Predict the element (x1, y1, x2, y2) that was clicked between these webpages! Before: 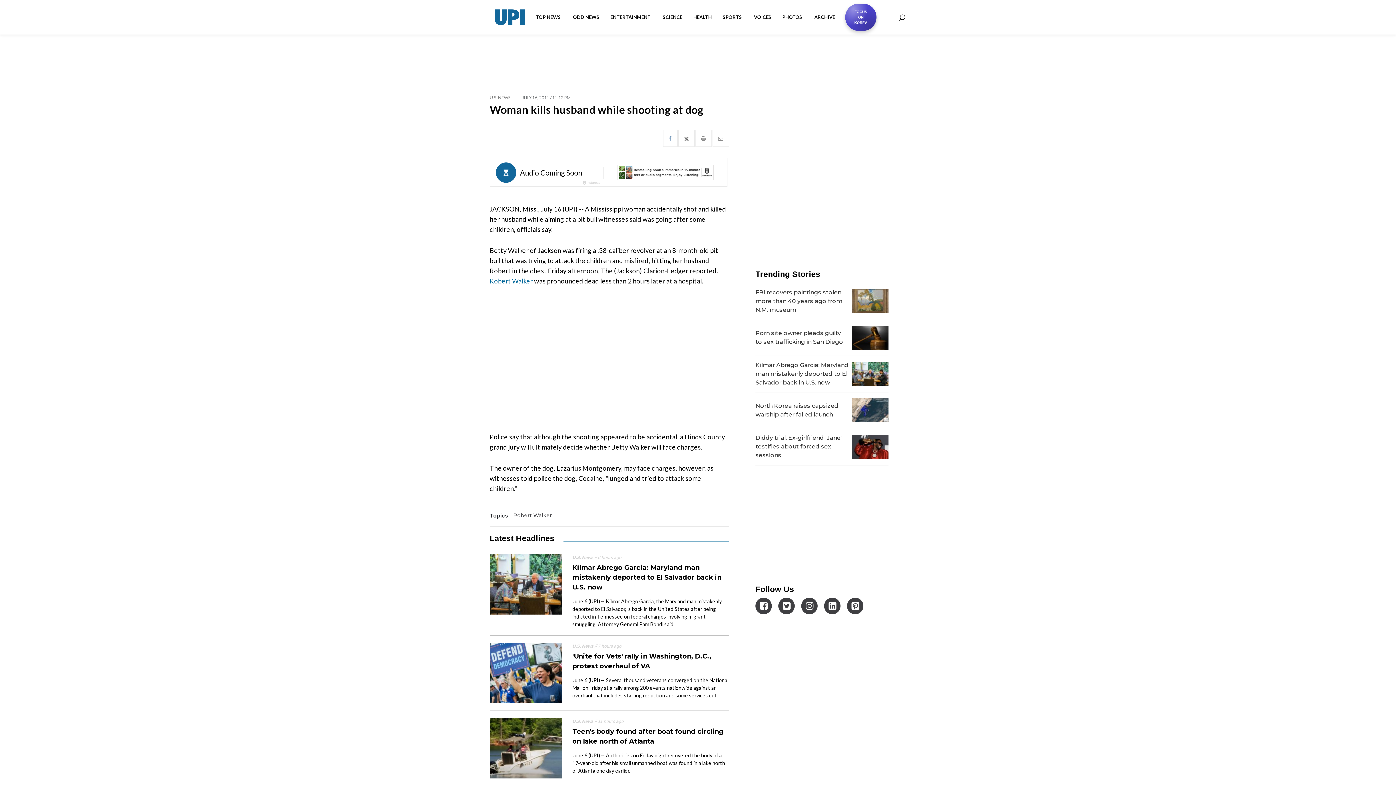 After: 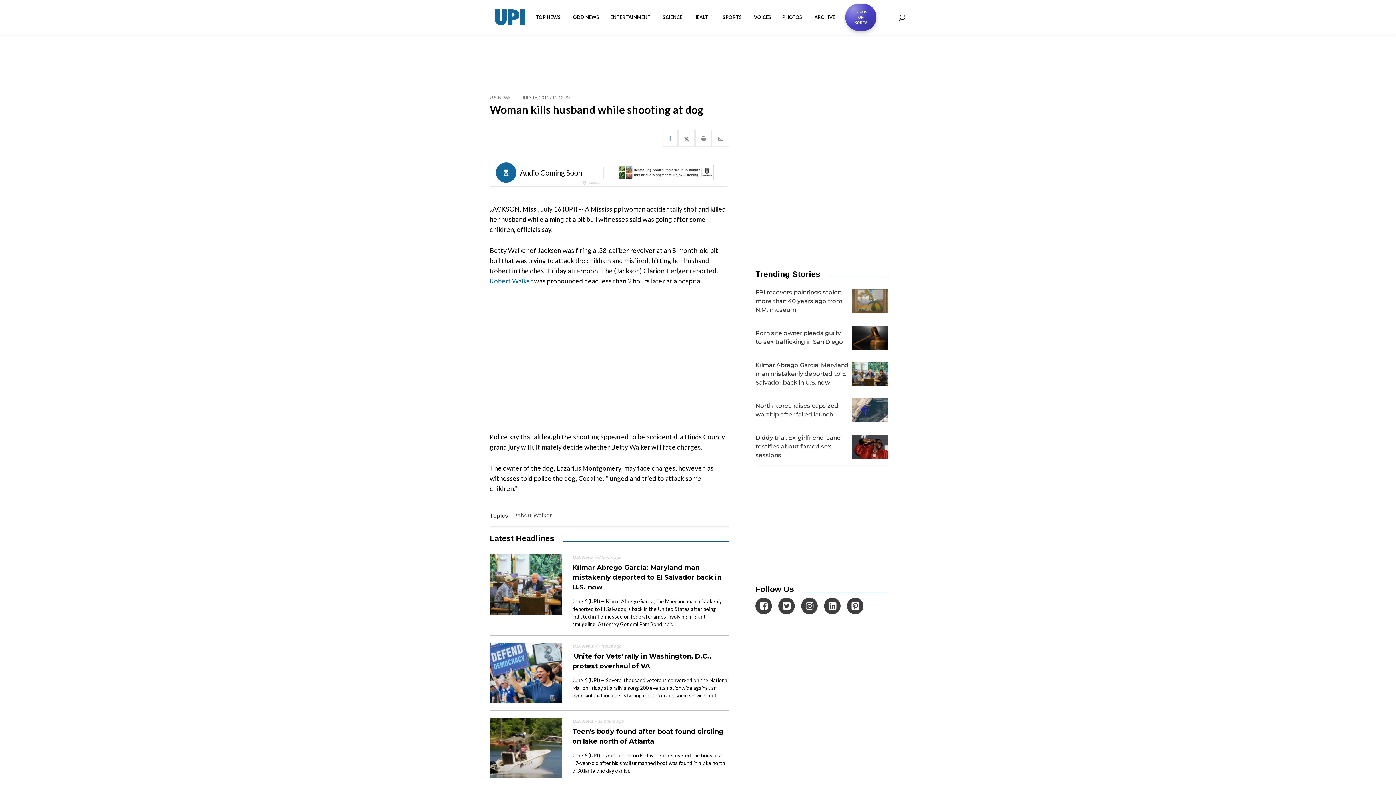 Action: bbox: (824, 598, 840, 614)